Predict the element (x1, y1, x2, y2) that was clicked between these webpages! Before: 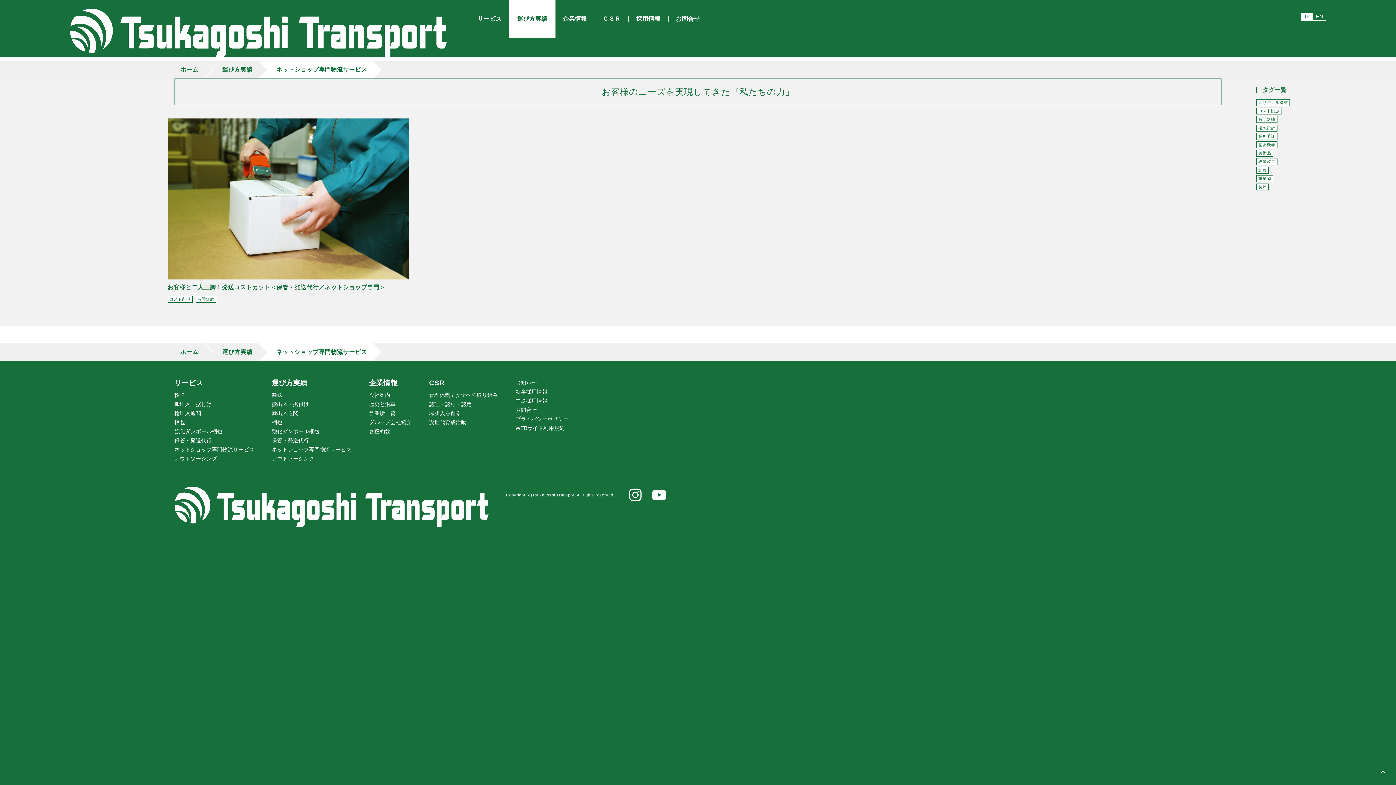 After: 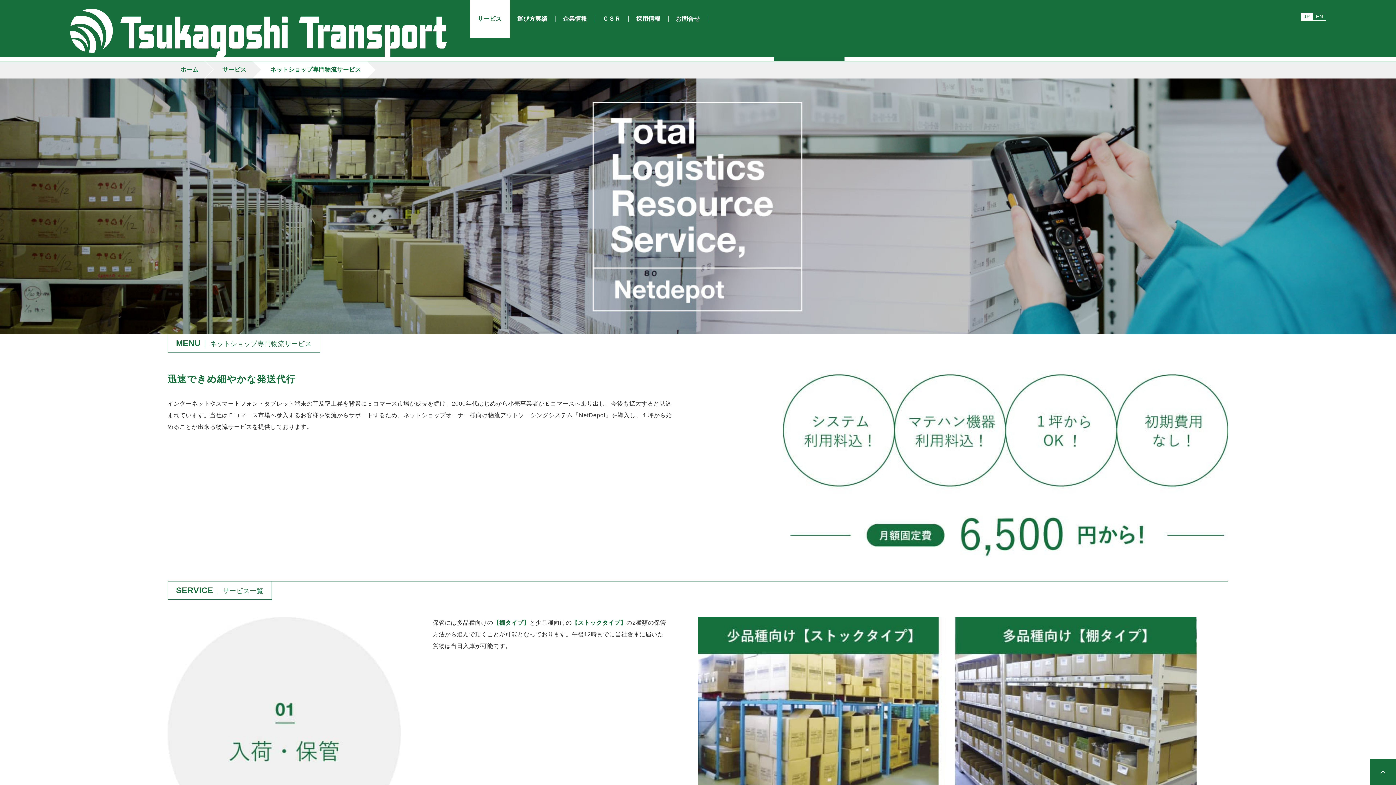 Action: bbox: (174, 446, 254, 452) label: ネットショップ専門物流サービス